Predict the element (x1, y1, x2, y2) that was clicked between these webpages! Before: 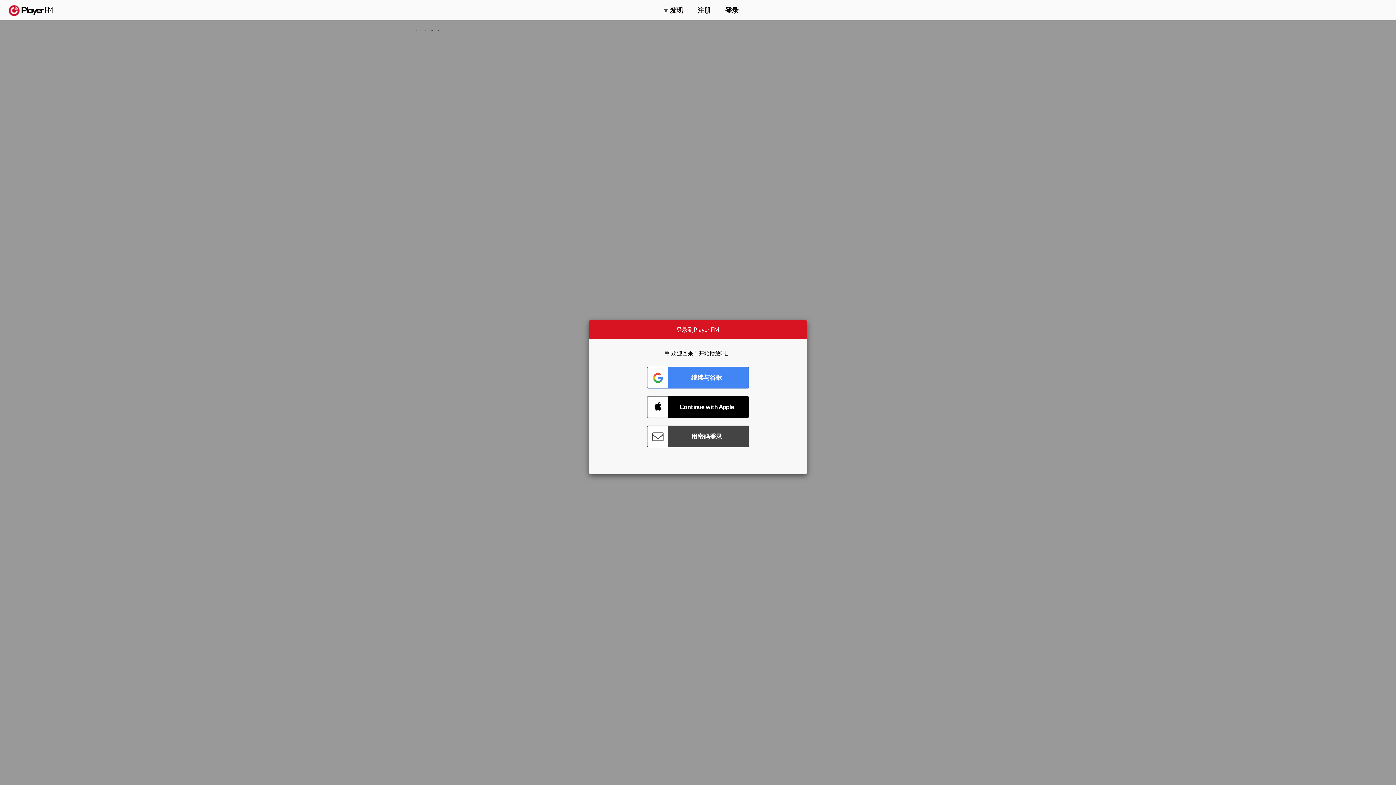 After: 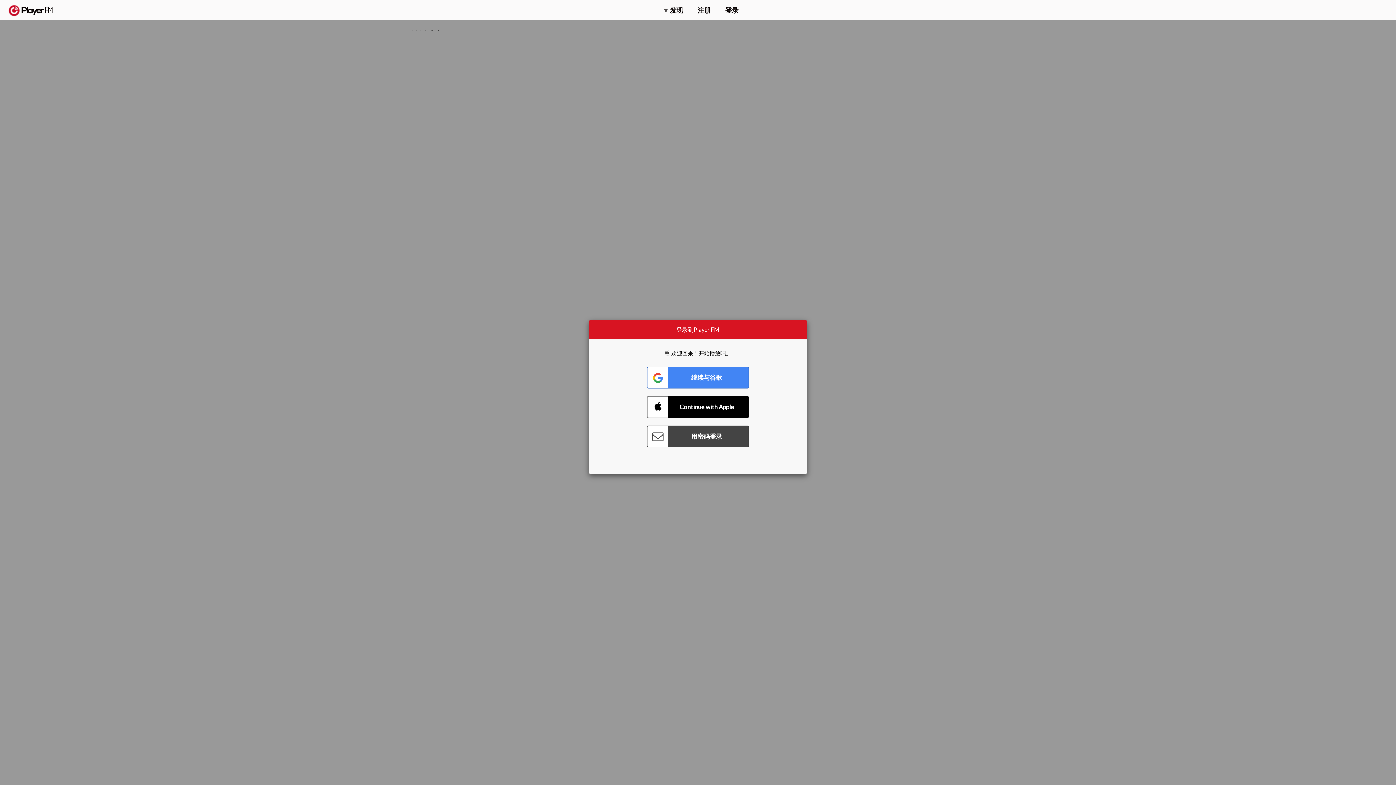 Action: bbox: (1357, 5, 1365, 12) label: 搜索